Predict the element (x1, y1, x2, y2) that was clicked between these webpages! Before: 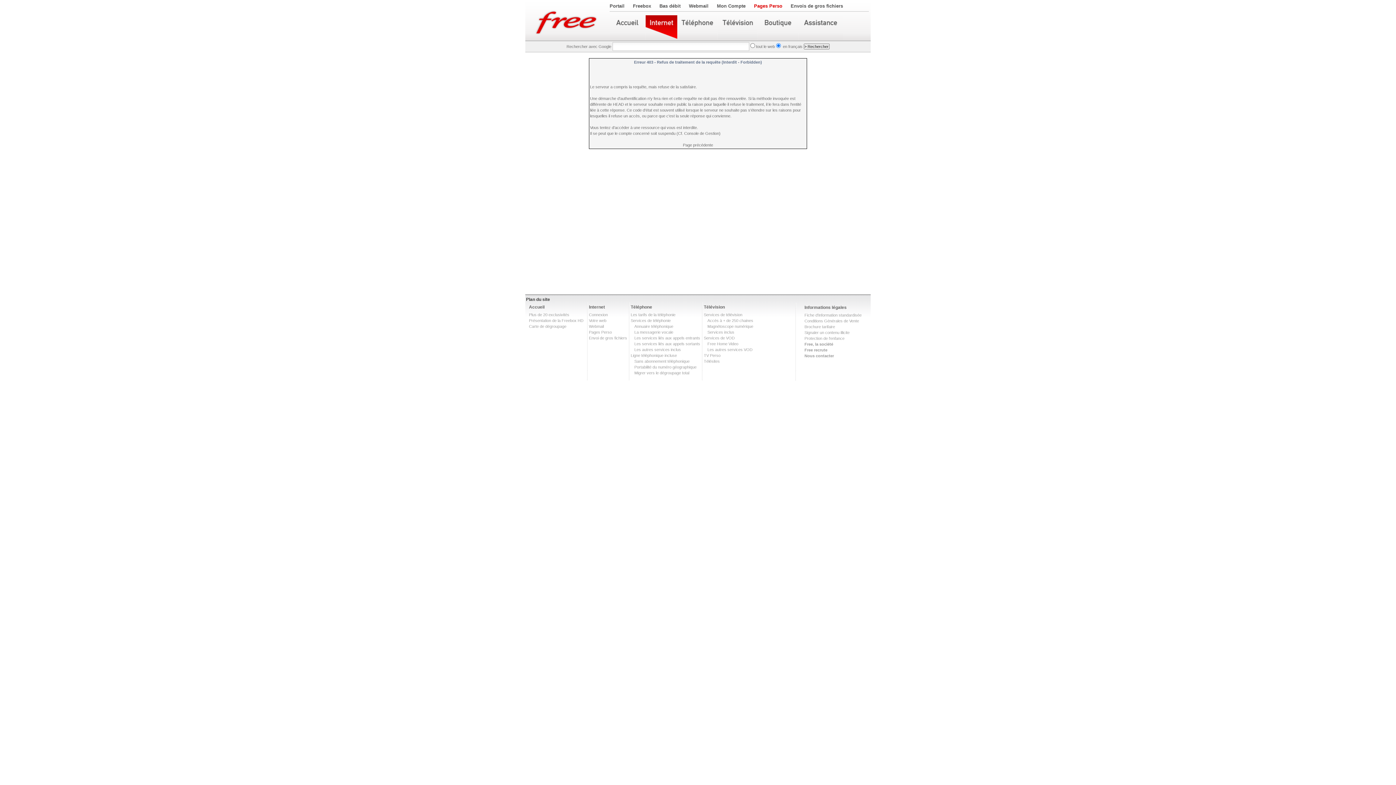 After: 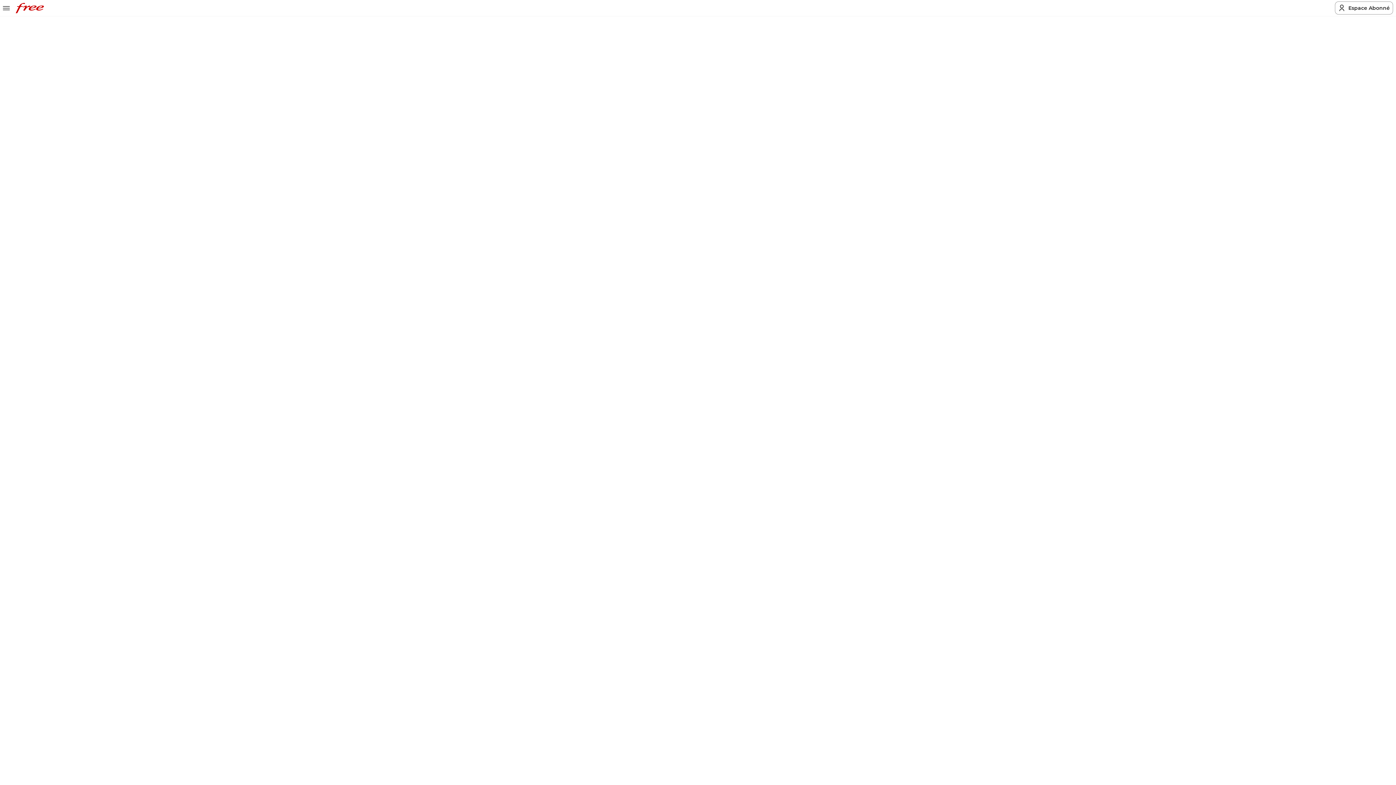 Action: label: Magnétoscope numérique bbox: (707, 324, 753, 328)